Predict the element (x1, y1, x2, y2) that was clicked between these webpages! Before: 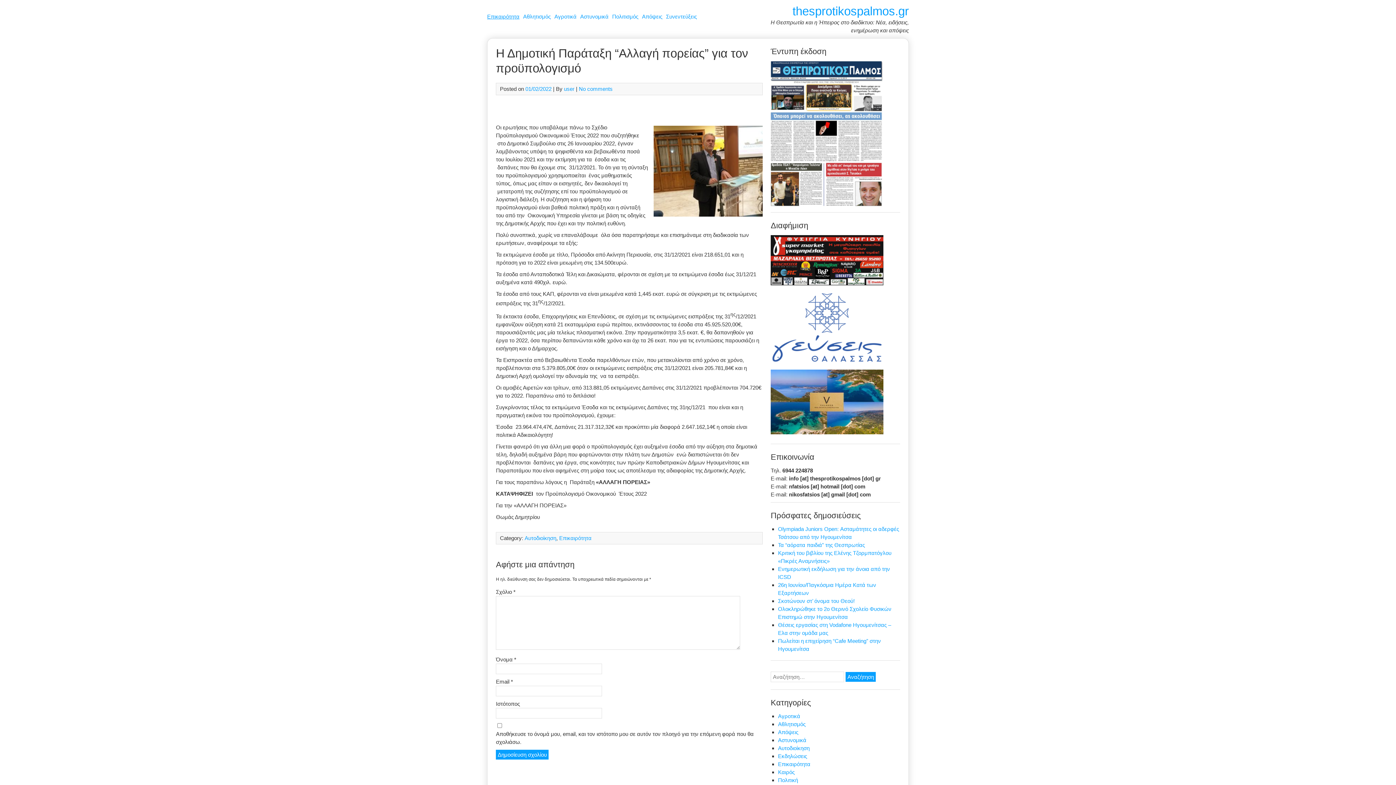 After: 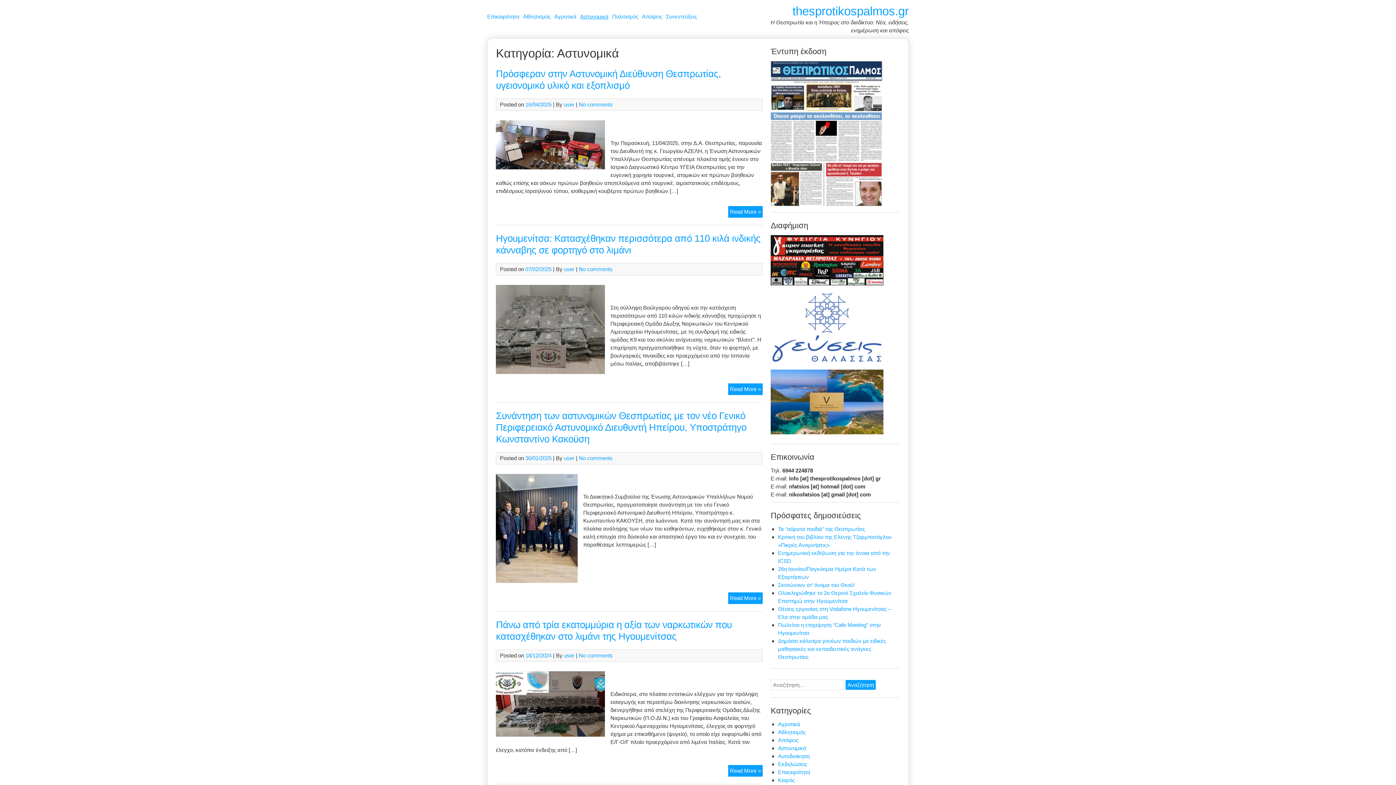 Action: bbox: (580, 12, 608, 22) label: Αστυνομικά